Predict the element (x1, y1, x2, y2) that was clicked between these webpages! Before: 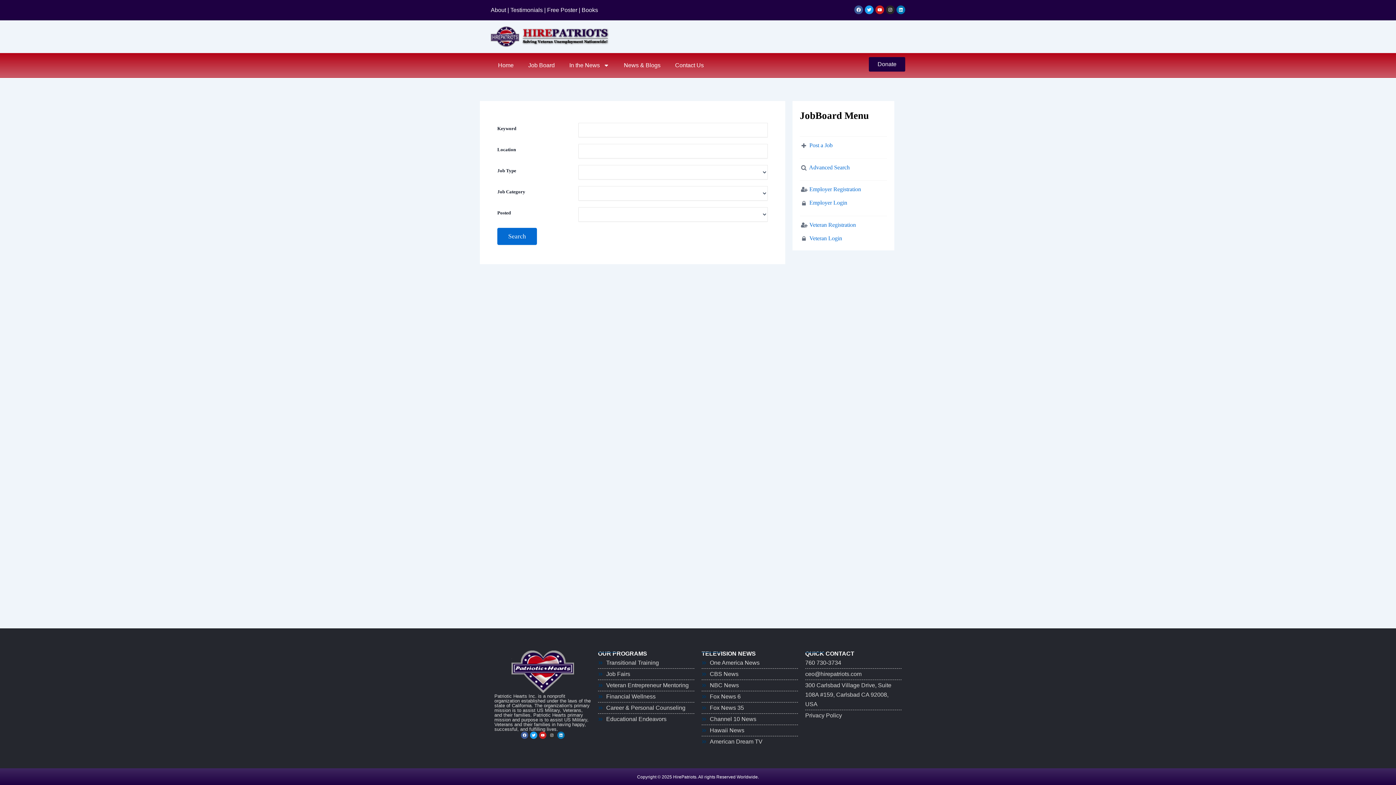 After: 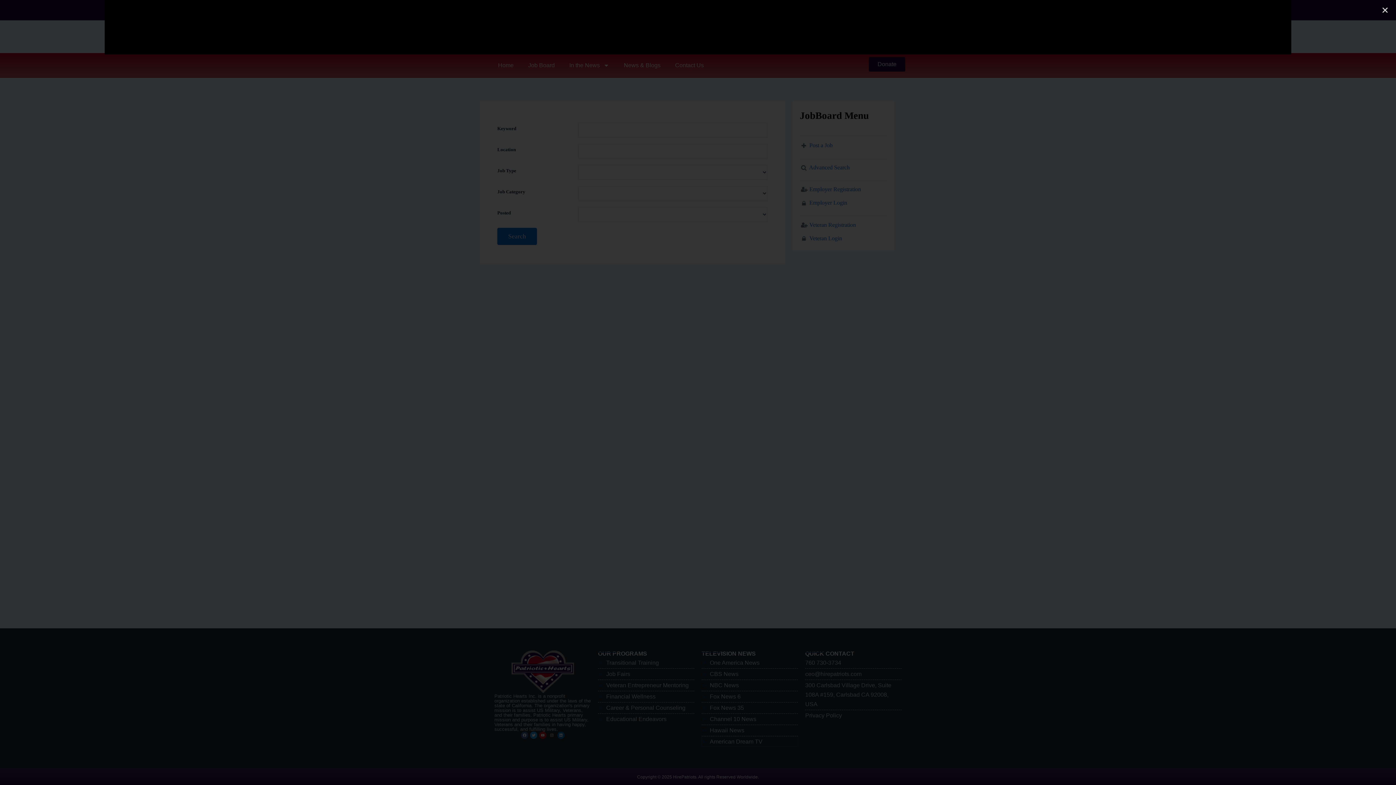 Action: label: American Dream TV bbox: (701, 737, 798, 746)